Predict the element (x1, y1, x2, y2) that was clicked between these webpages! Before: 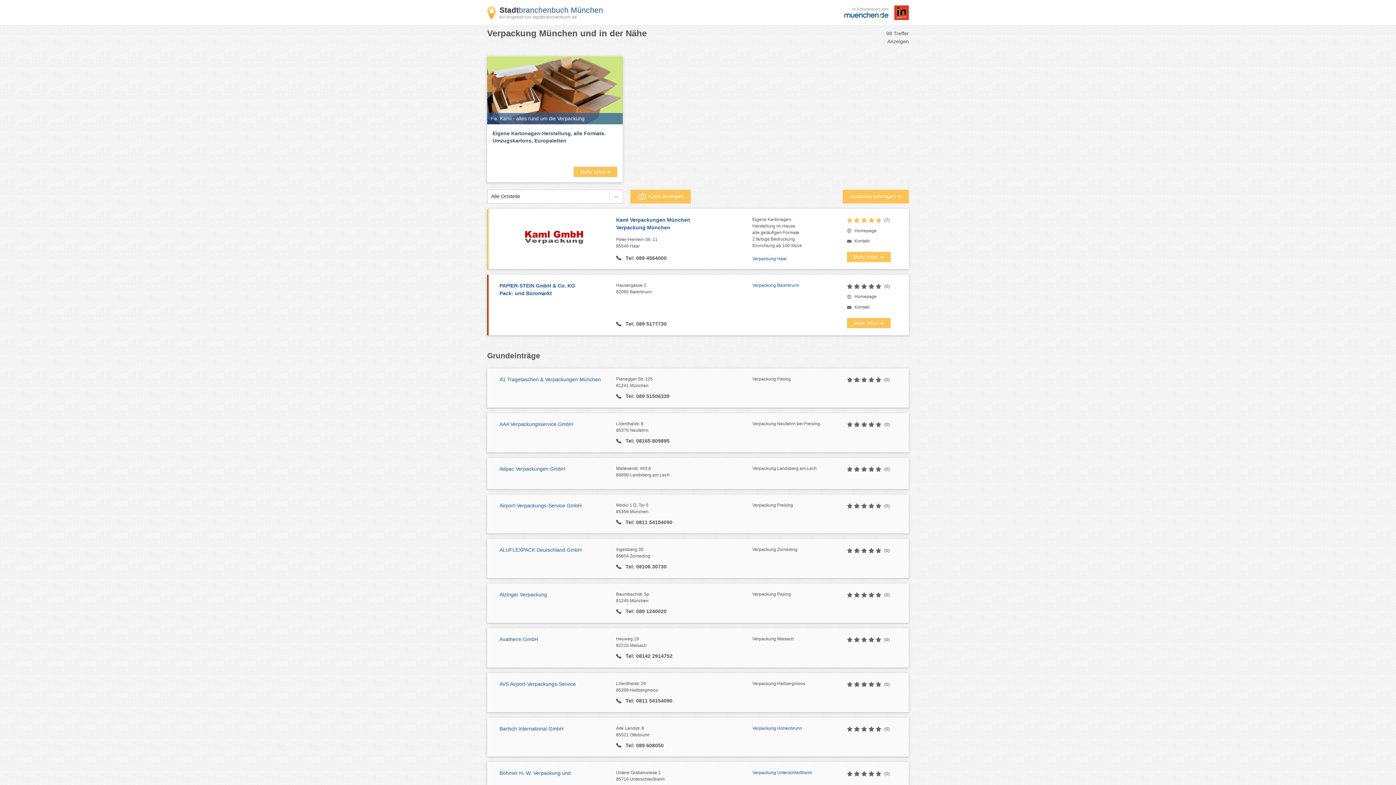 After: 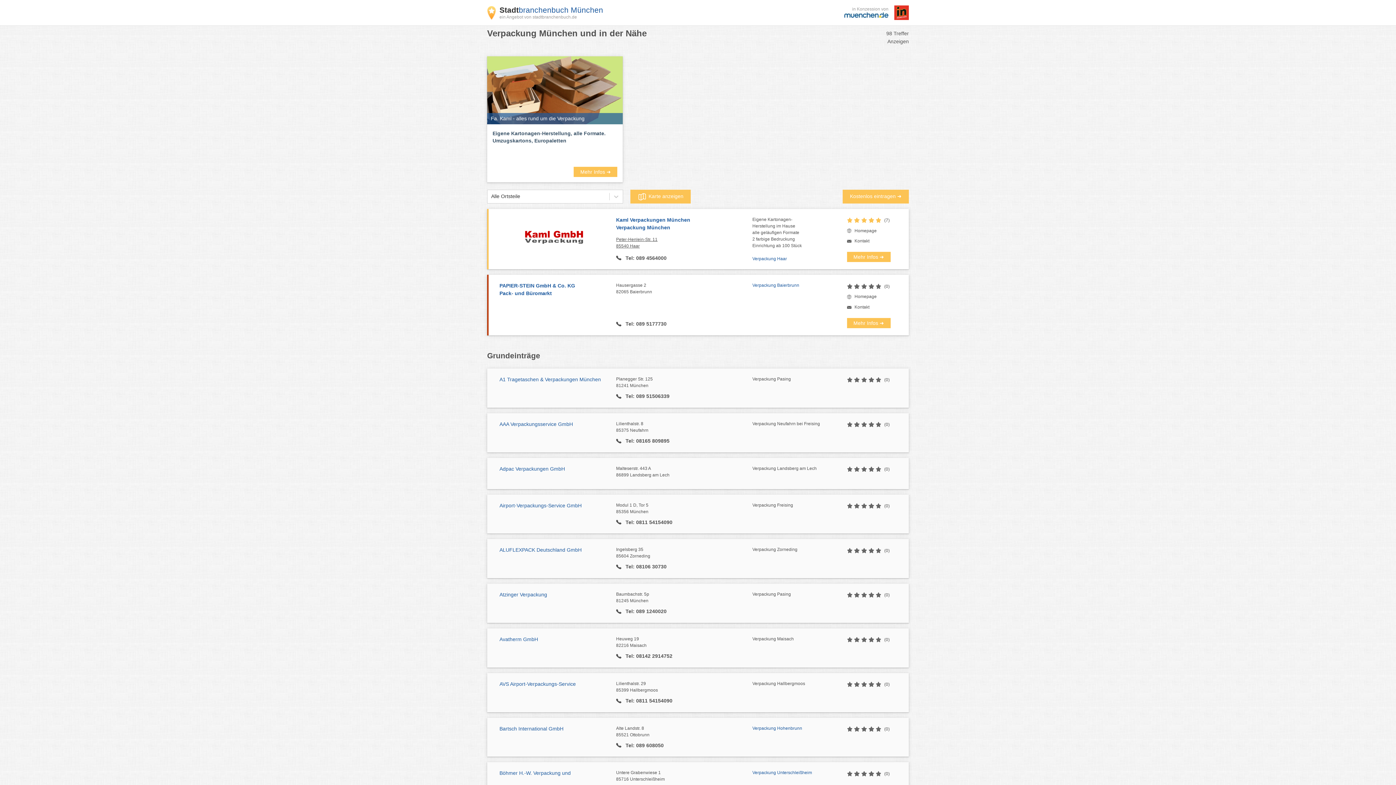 Action: bbox: (616, 236, 752, 253) label: Peter-Henlein-Str. 11
85540 Haar